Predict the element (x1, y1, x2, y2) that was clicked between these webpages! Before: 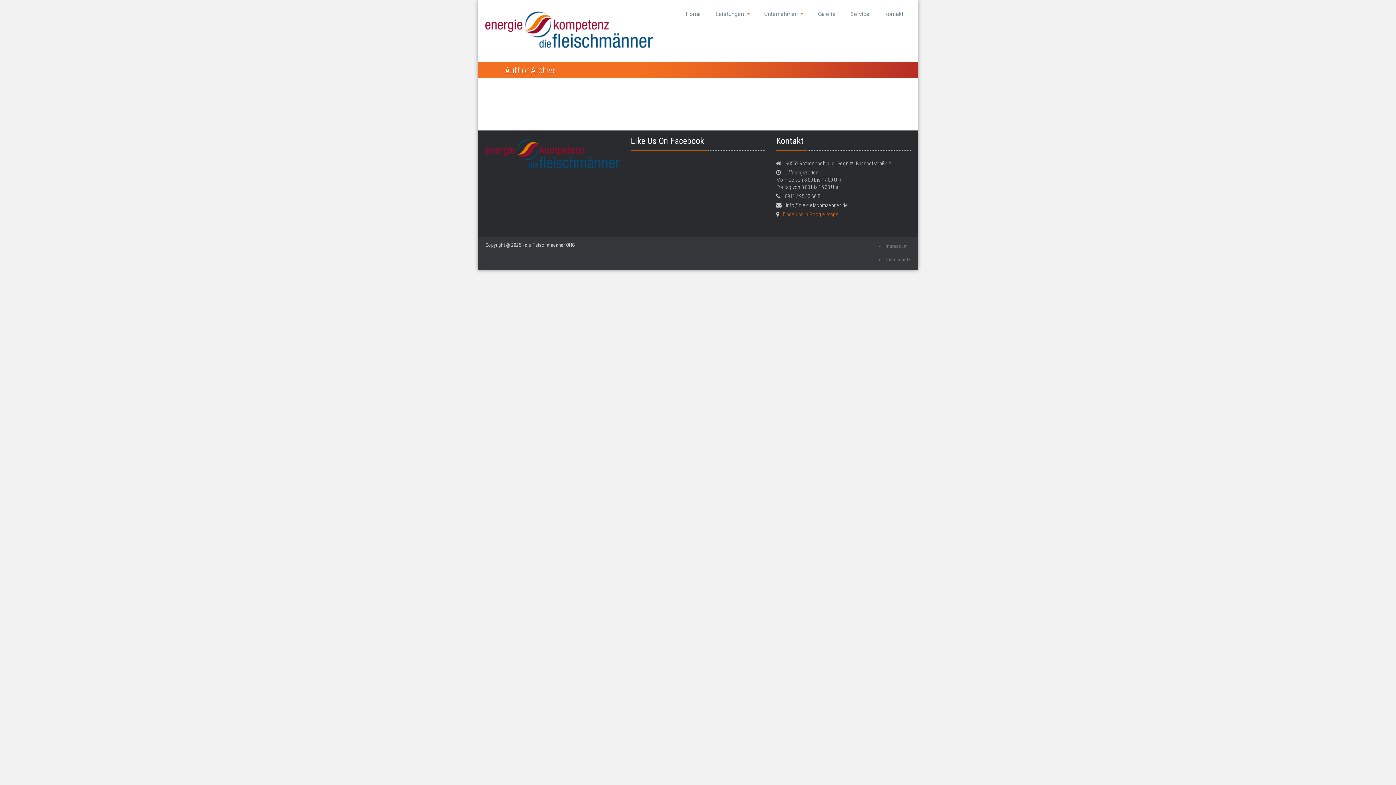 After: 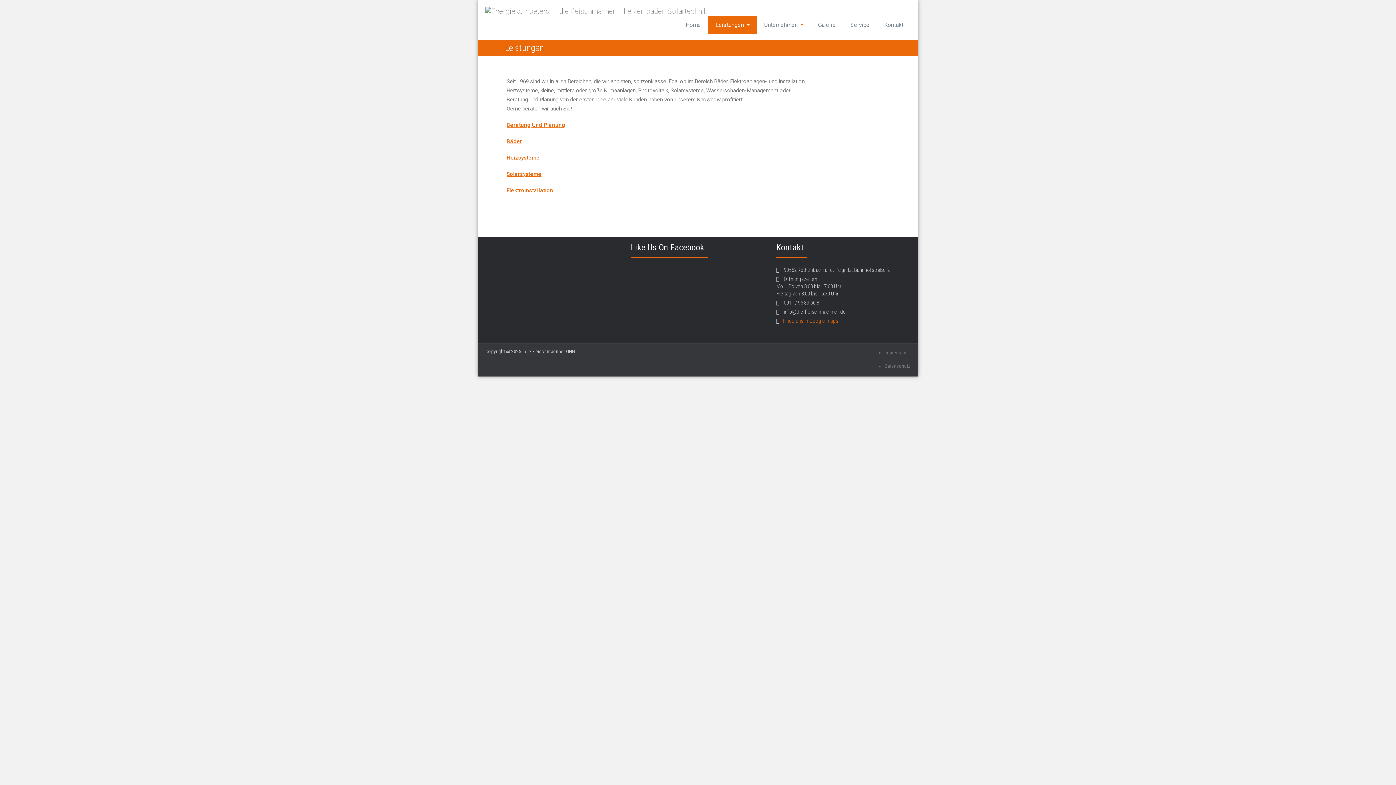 Action: label: Leistungen bbox: (708, 5, 757, 23)